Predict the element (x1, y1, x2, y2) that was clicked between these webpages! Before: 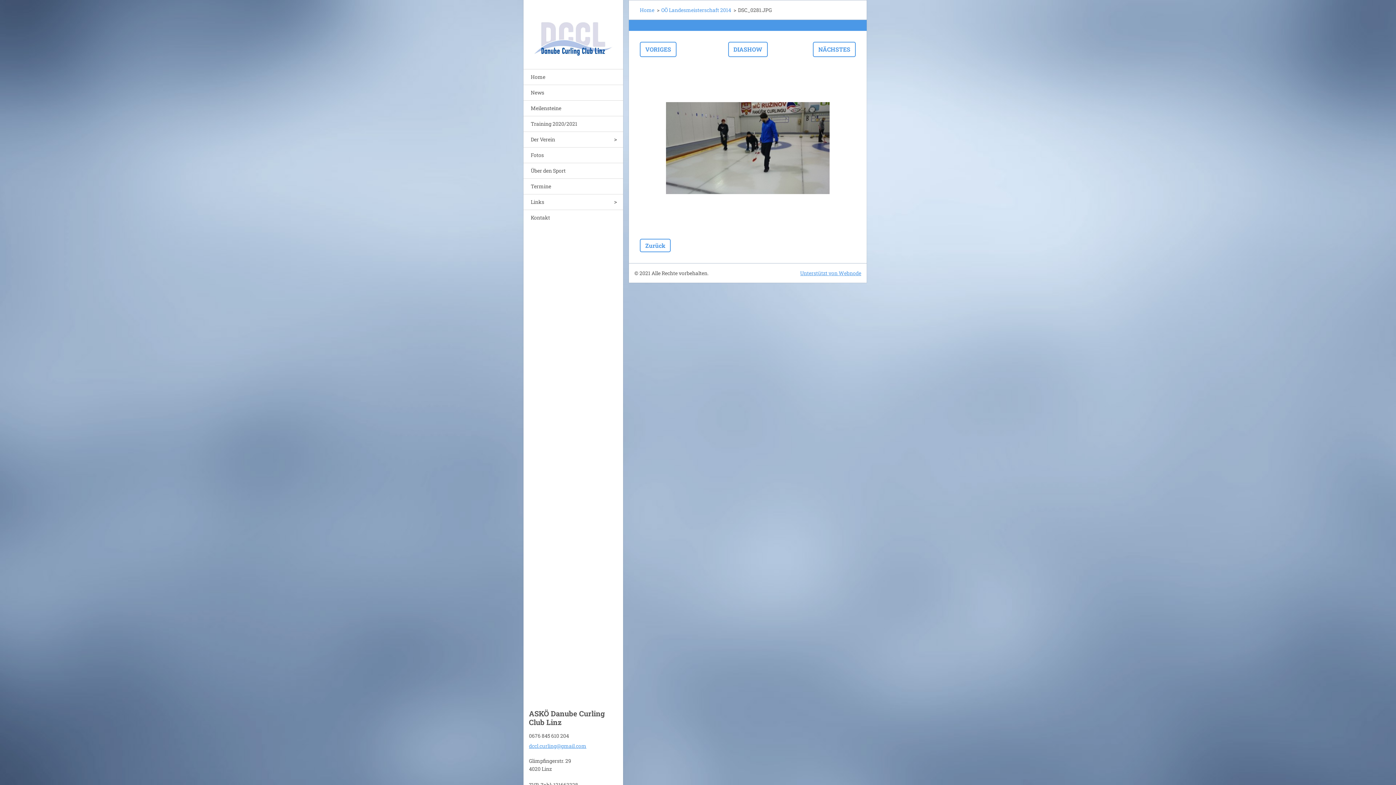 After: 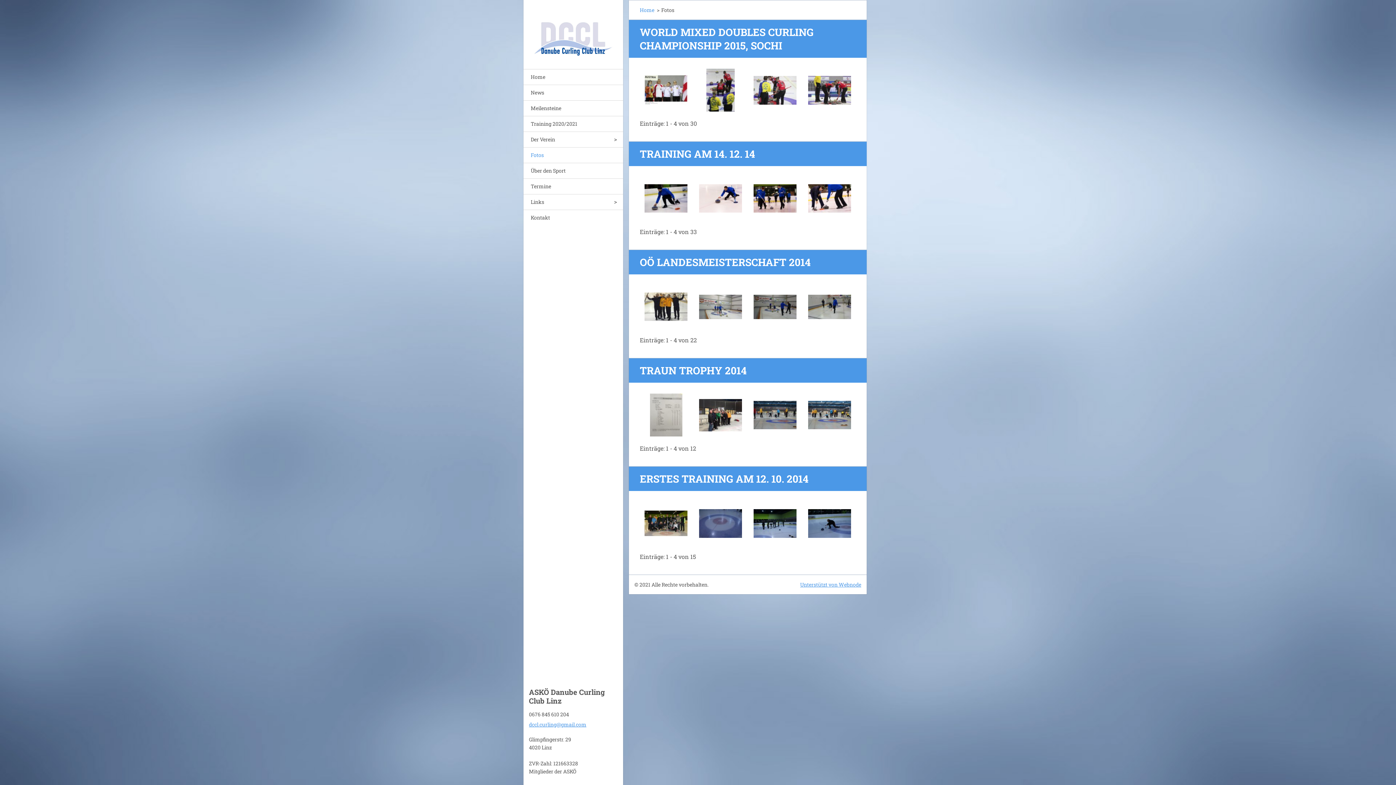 Action: bbox: (640, 238, 670, 252) label: Zurück